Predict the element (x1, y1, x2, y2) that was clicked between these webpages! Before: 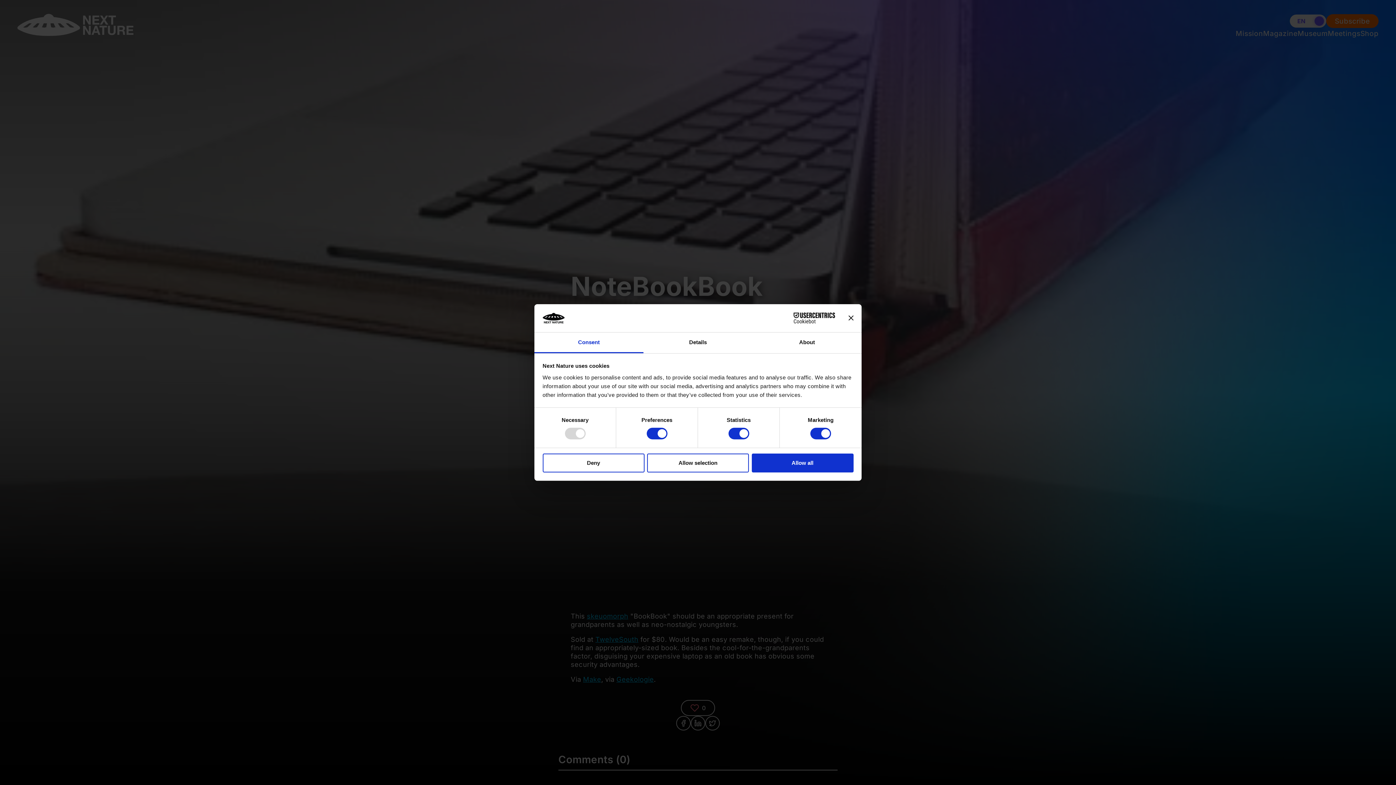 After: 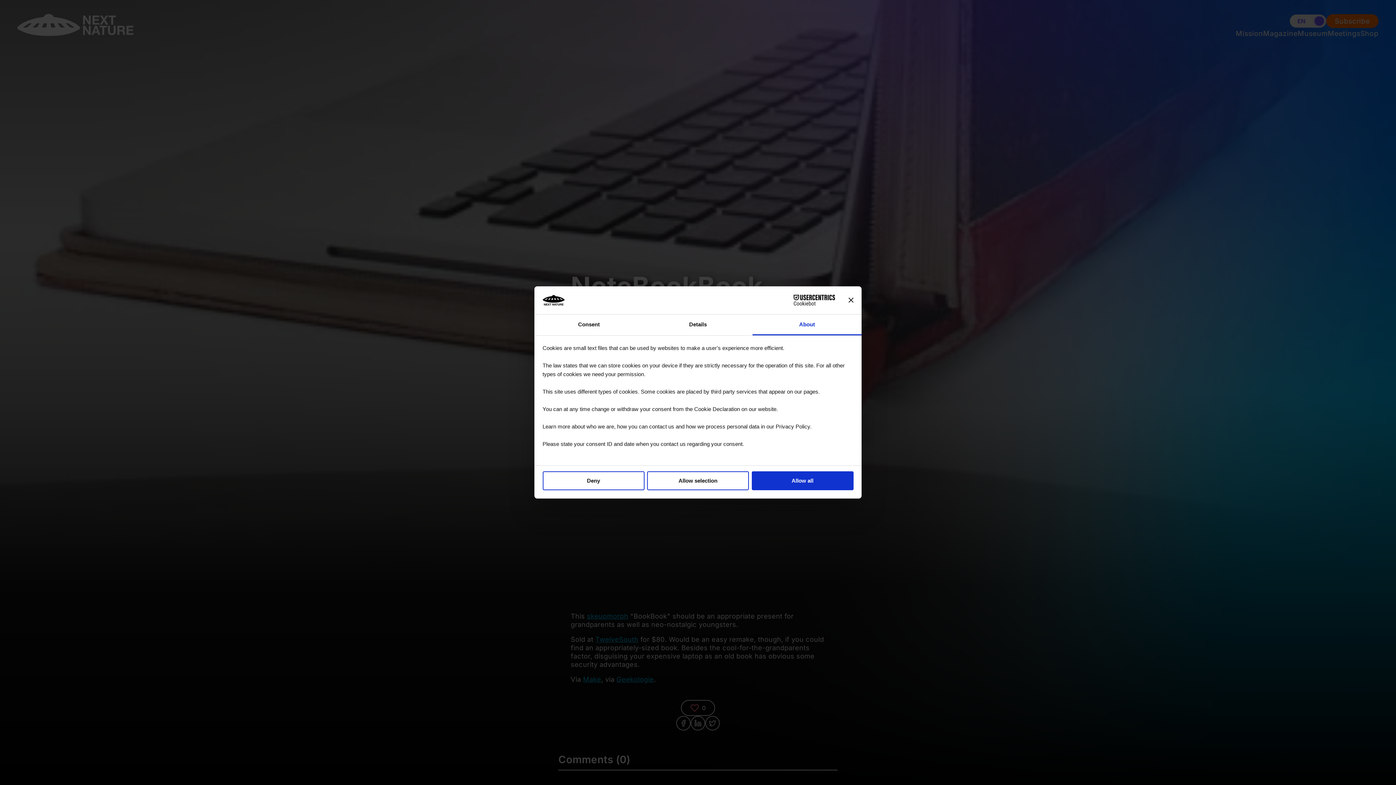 Action: bbox: (752, 332, 861, 353) label: About